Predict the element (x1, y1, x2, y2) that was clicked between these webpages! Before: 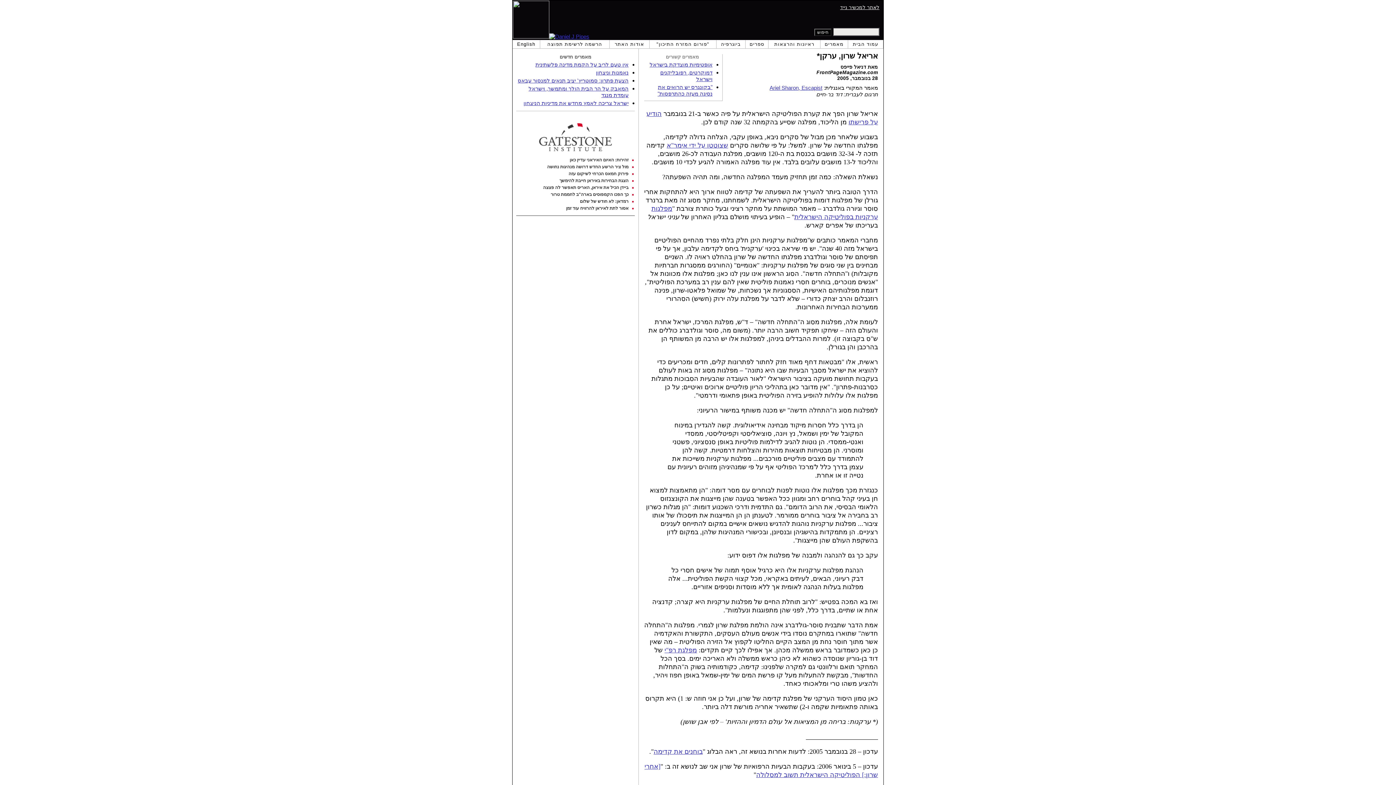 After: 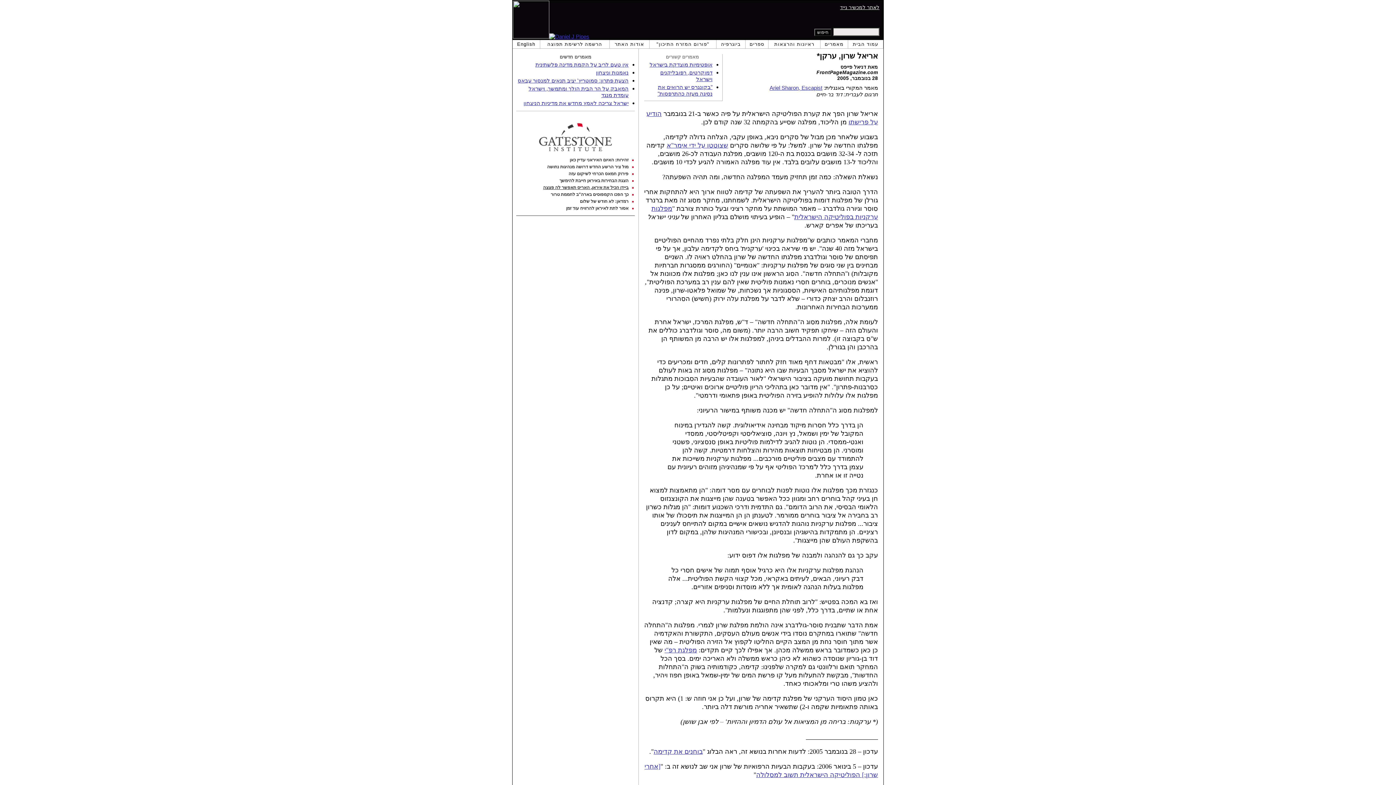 Action: bbox: (543, 185, 628, 190) label: ביידן הכיל את איראן, האריס תאפשר לה פצצה